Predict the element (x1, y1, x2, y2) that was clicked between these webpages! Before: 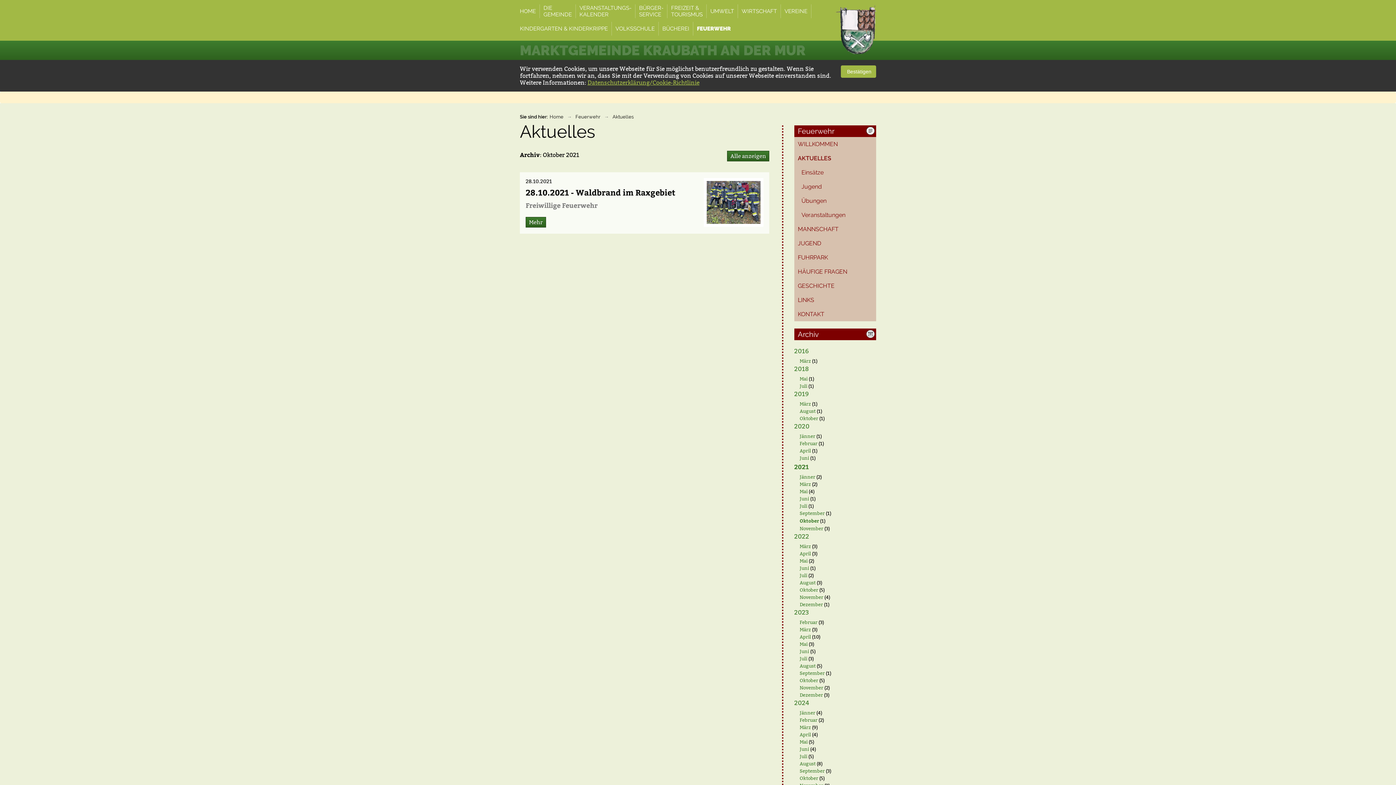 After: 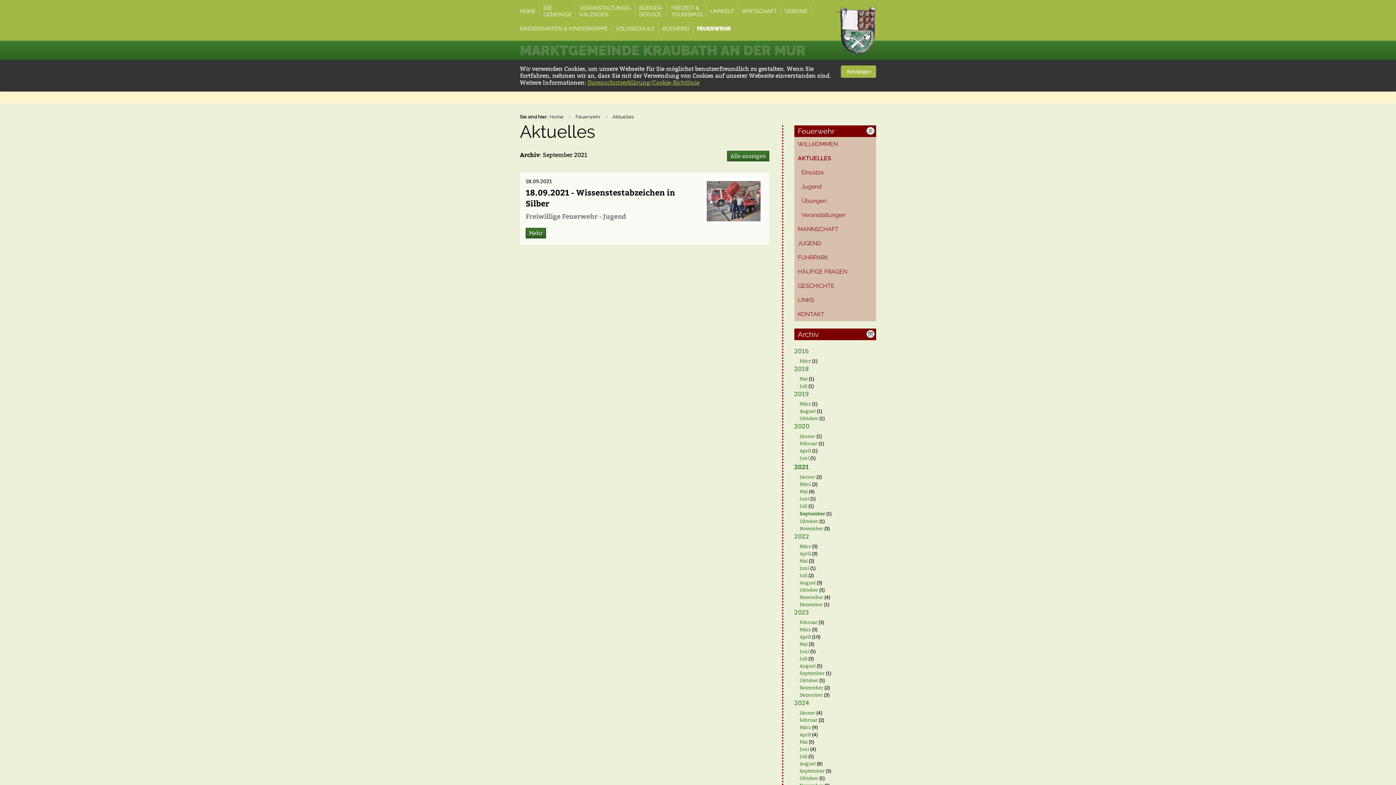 Action: label: September bbox: (799, 510, 824, 516)